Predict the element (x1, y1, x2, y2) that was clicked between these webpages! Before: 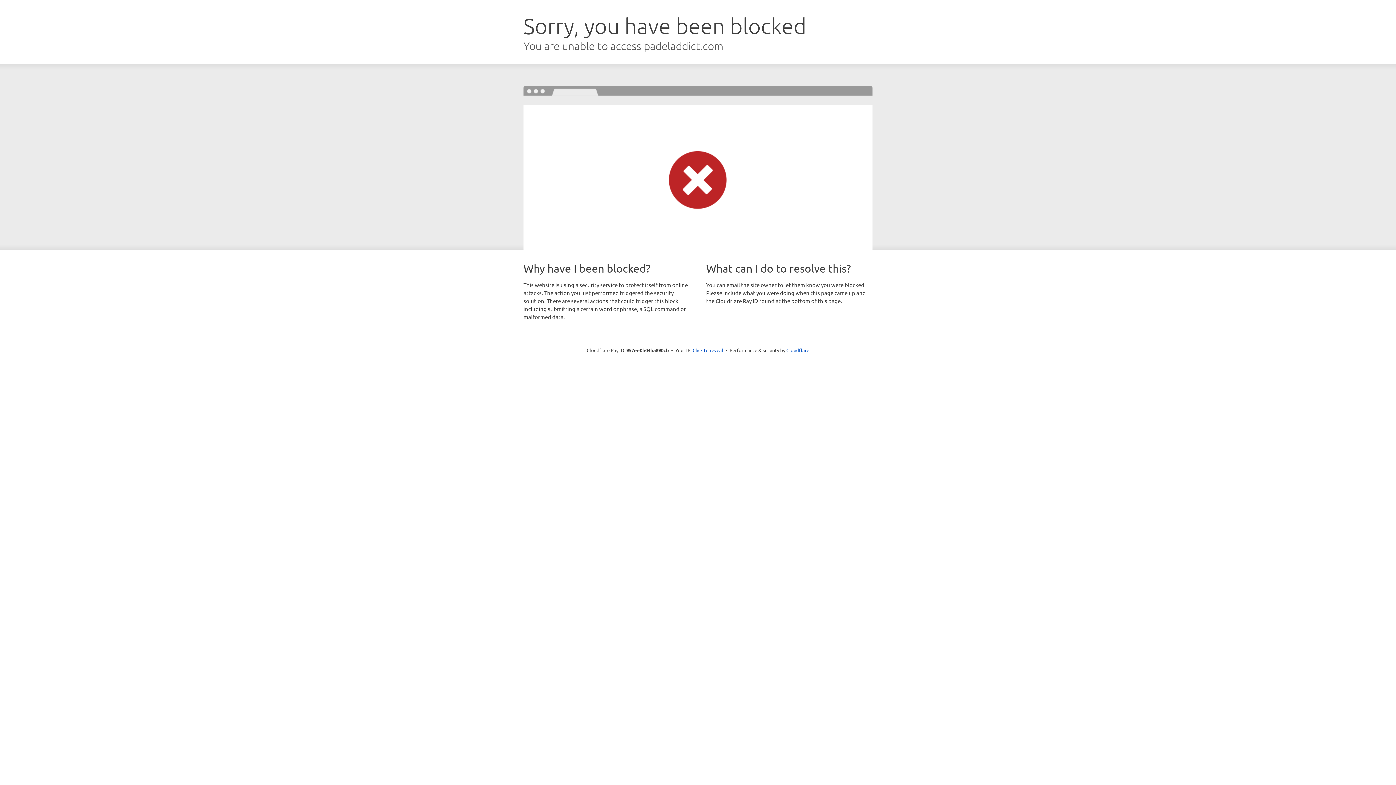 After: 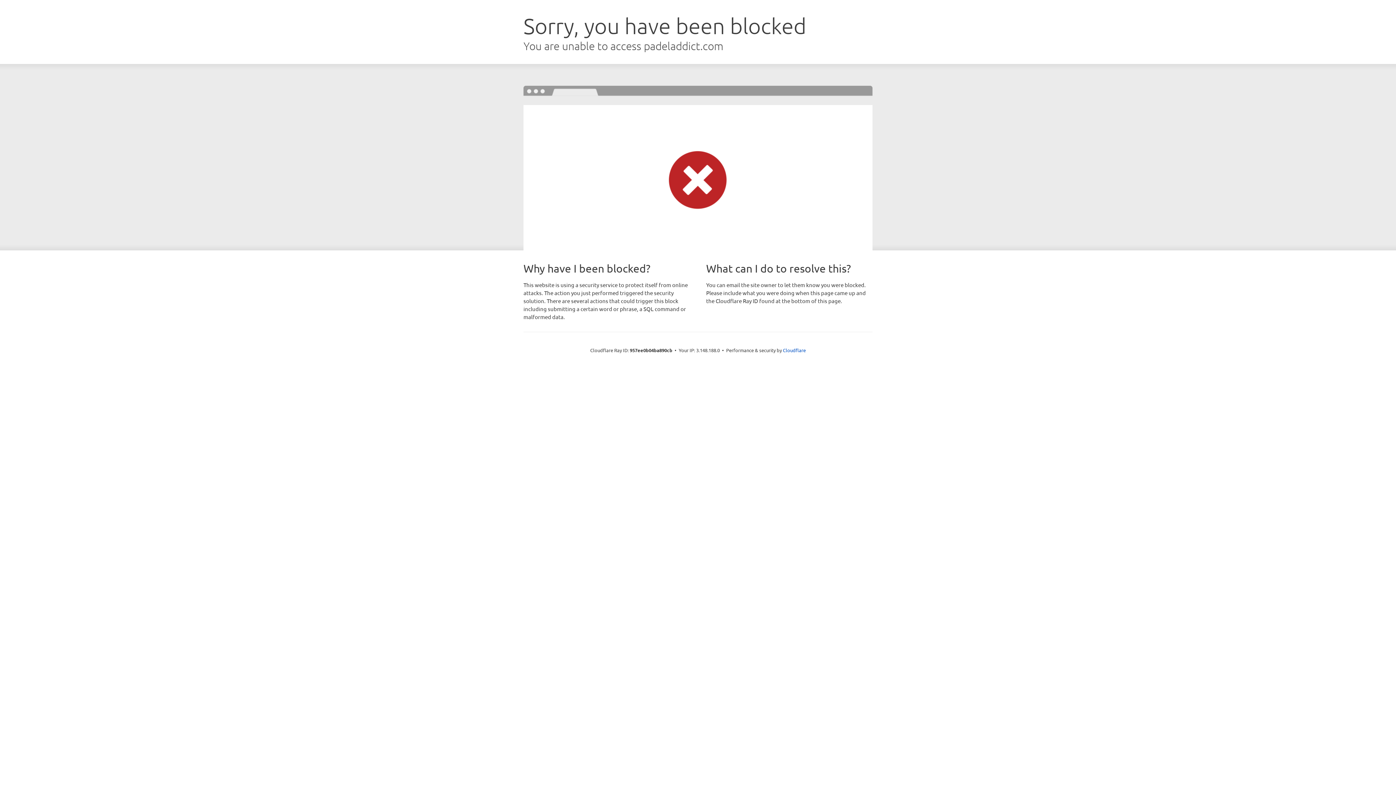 Action: label: Click to reveal bbox: (692, 346, 723, 353)